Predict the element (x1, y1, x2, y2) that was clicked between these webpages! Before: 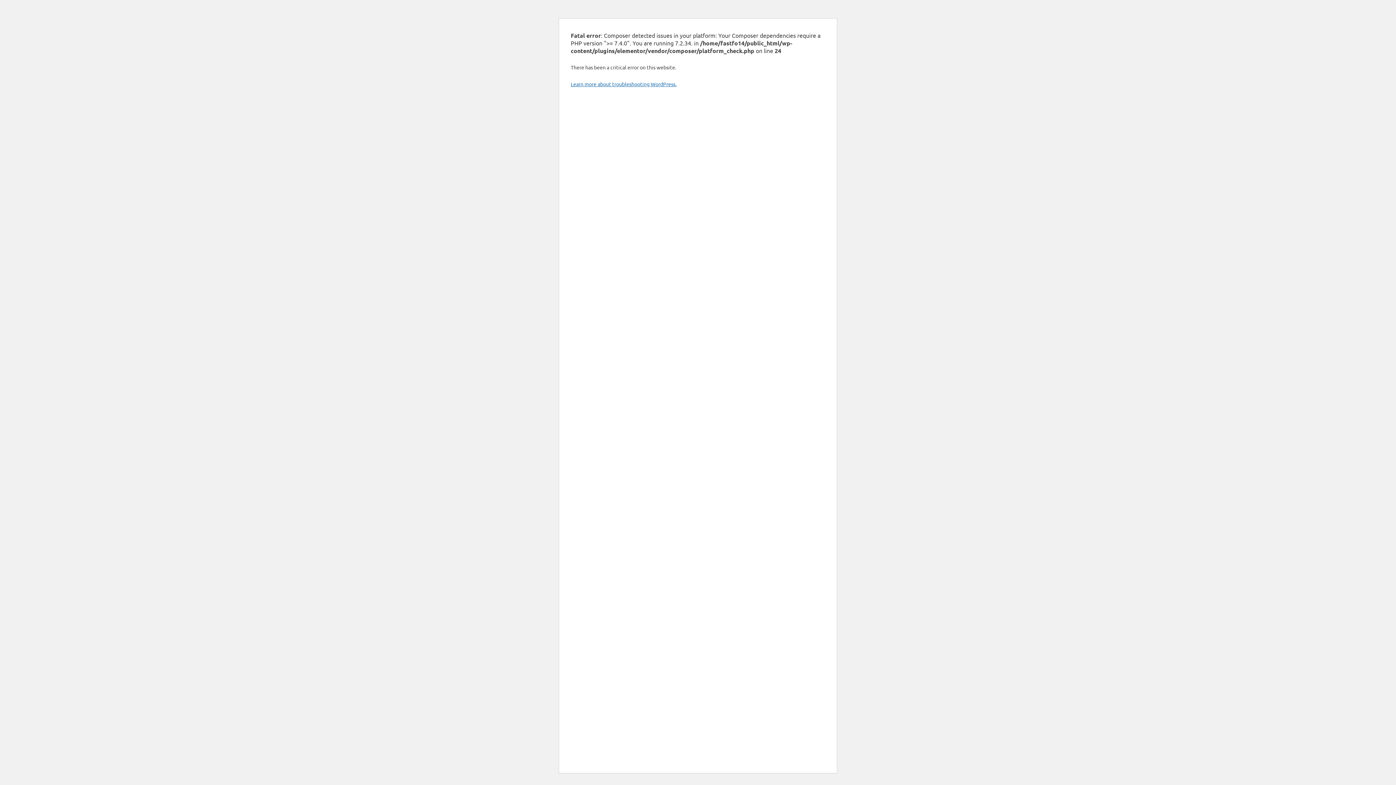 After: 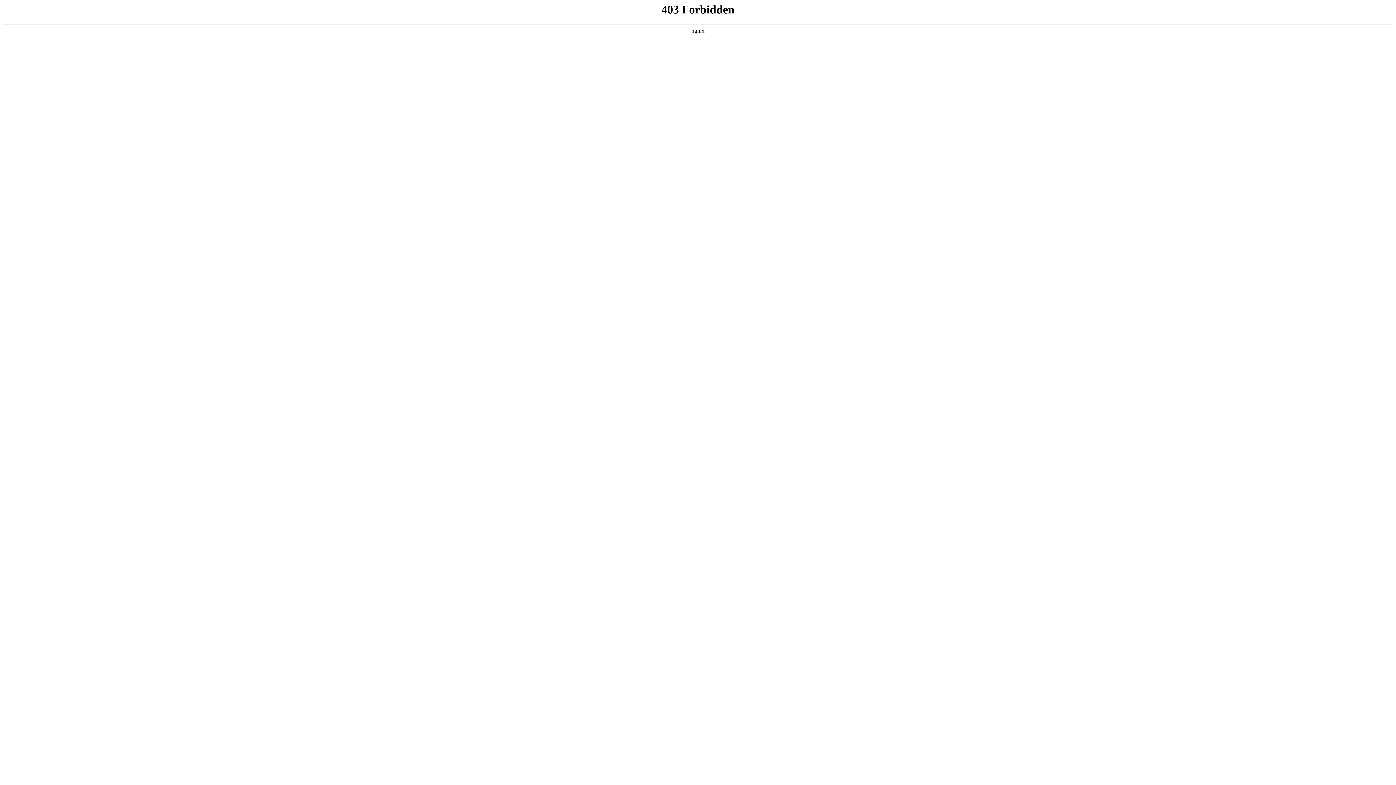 Action: label: Learn more about troubleshooting WordPress. bbox: (570, 80, 676, 87)